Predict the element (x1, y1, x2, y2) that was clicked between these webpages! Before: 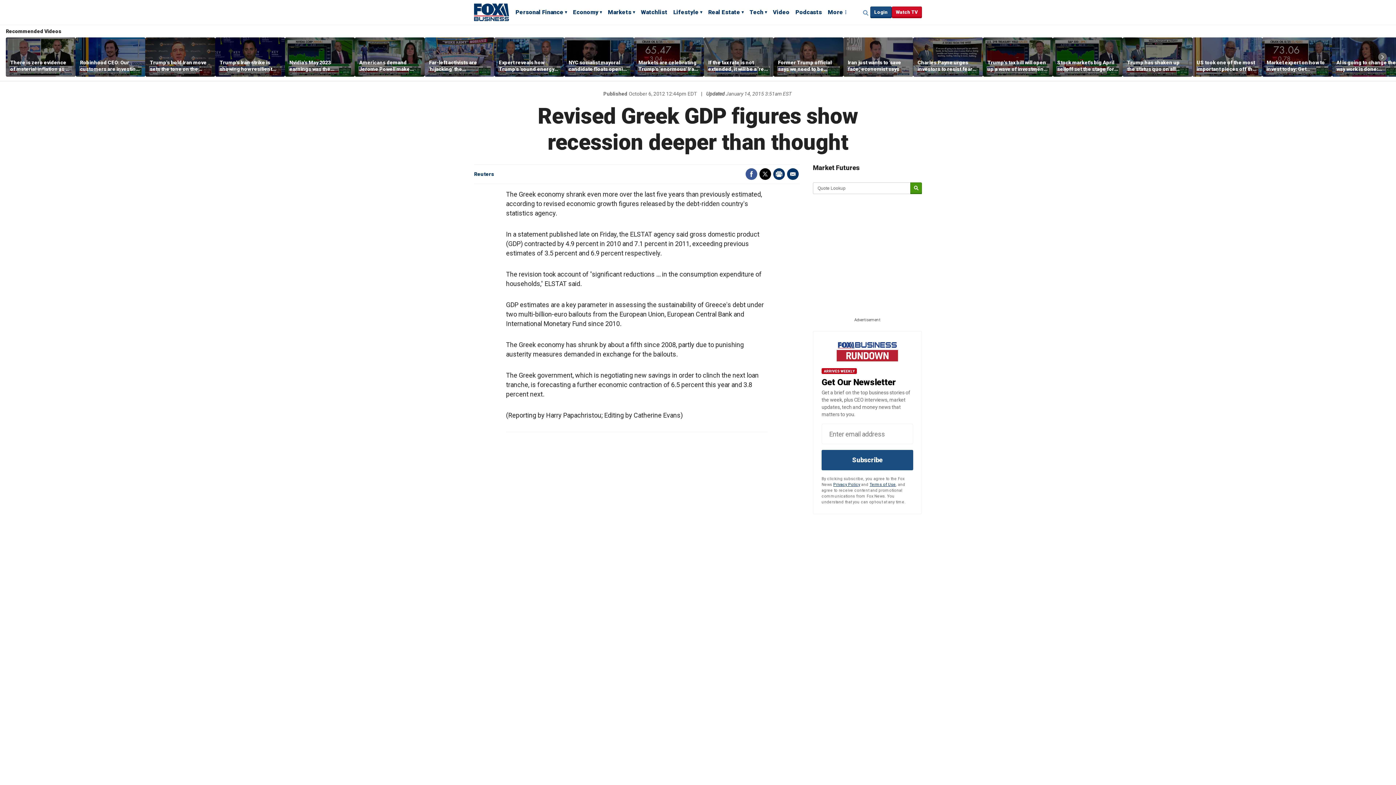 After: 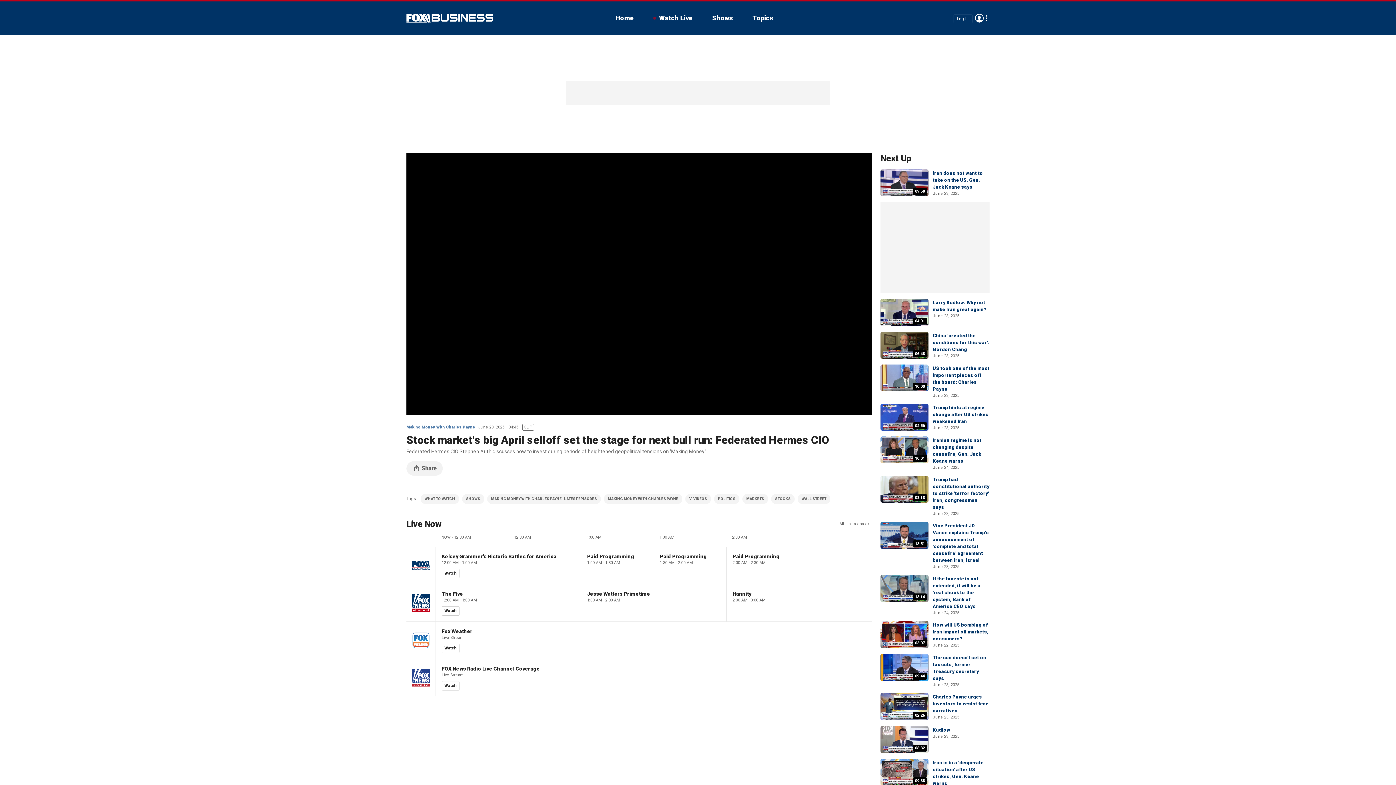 Action: bbox: (1053, 37, 1122, 76)